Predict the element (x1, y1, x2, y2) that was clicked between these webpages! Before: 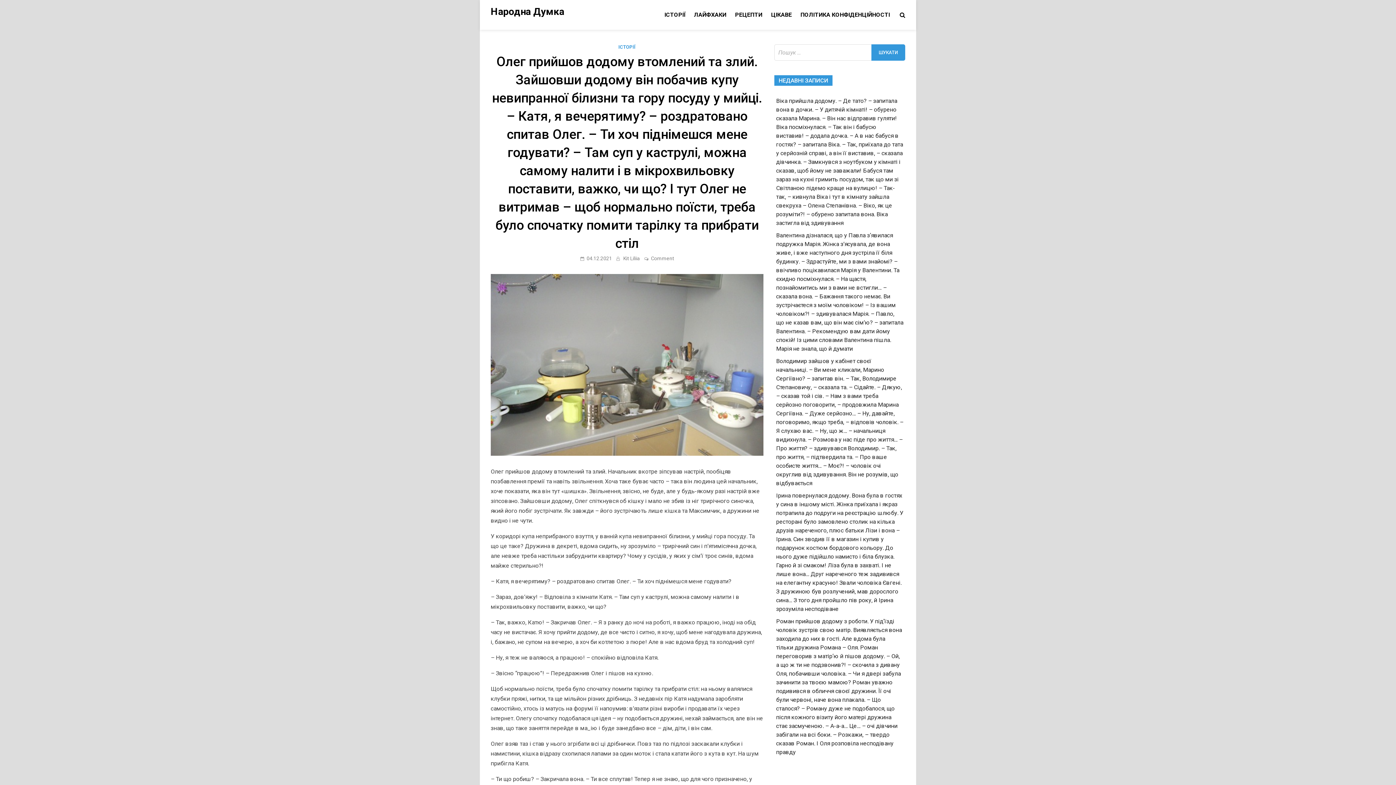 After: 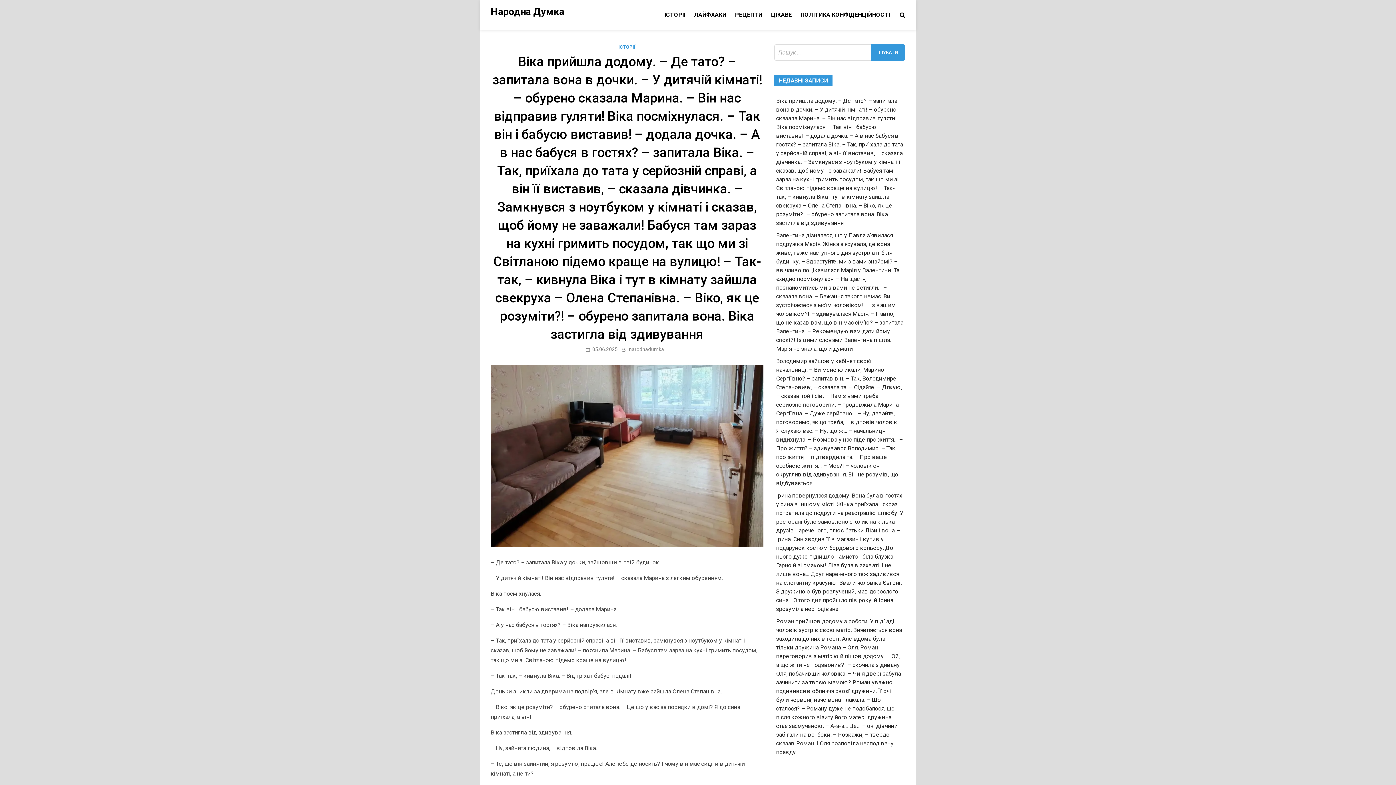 Action: bbox: (776, 97, 903, 226) label: Віка прийшла додому. – Де тато? – запитала вона в дочки. – У дитячій кімнаті! – обурено сказала Марина. – Він нас відправив гуляти! Віка посміхнулася. – Так він і бабусю виставив! – додала дочка. – А в нас бабуся в гостях? – запитала Віка. – Так, приїхала до тата у серйозній справі, а він її виставив, – сказала дівчинка. – Замкнувся з ноутбуком у кімнаті і сказав, щоб йому не заважали! Бабуся там зараз на кухні гримить посудом, так що ми зі Світланою підемо краще на вулицю! – Так-так, – кивнула Віка і тут в кімнату зайшла свекруха – Олена Степанівна. – Віко, як це розуміти?! – обурено запитала вона. Віка застигла від здивування